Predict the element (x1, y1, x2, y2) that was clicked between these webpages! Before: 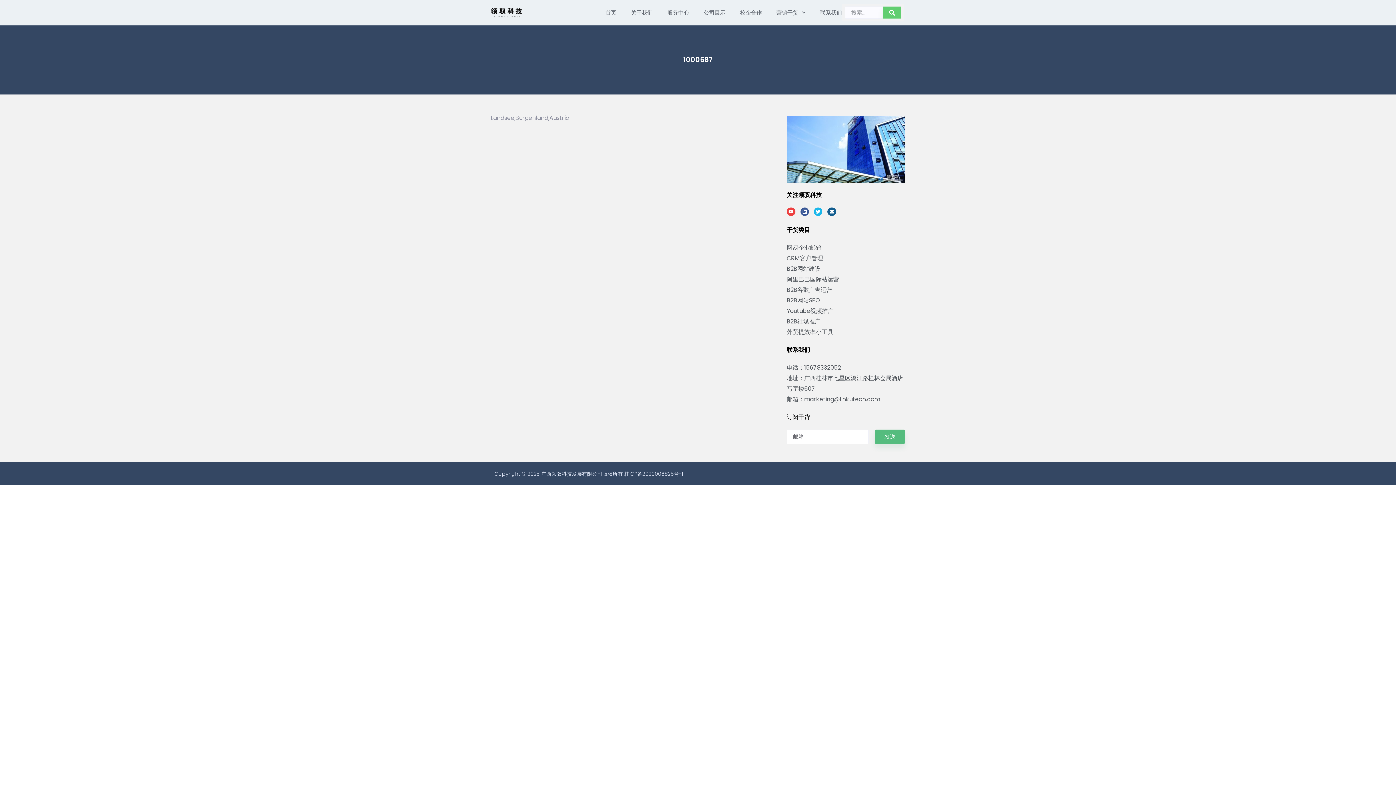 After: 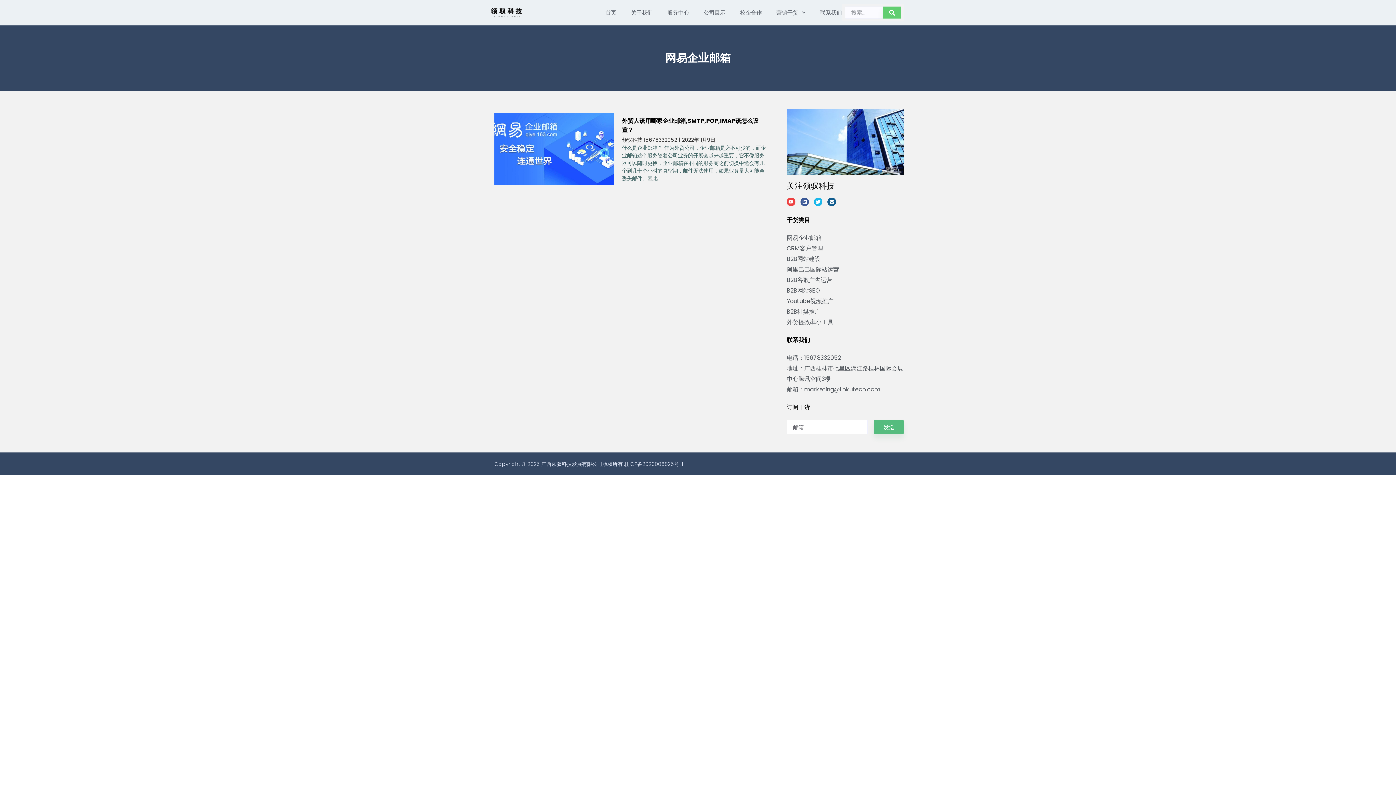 Action: label: 网易企业邮箱 bbox: (786, 242, 905, 253)